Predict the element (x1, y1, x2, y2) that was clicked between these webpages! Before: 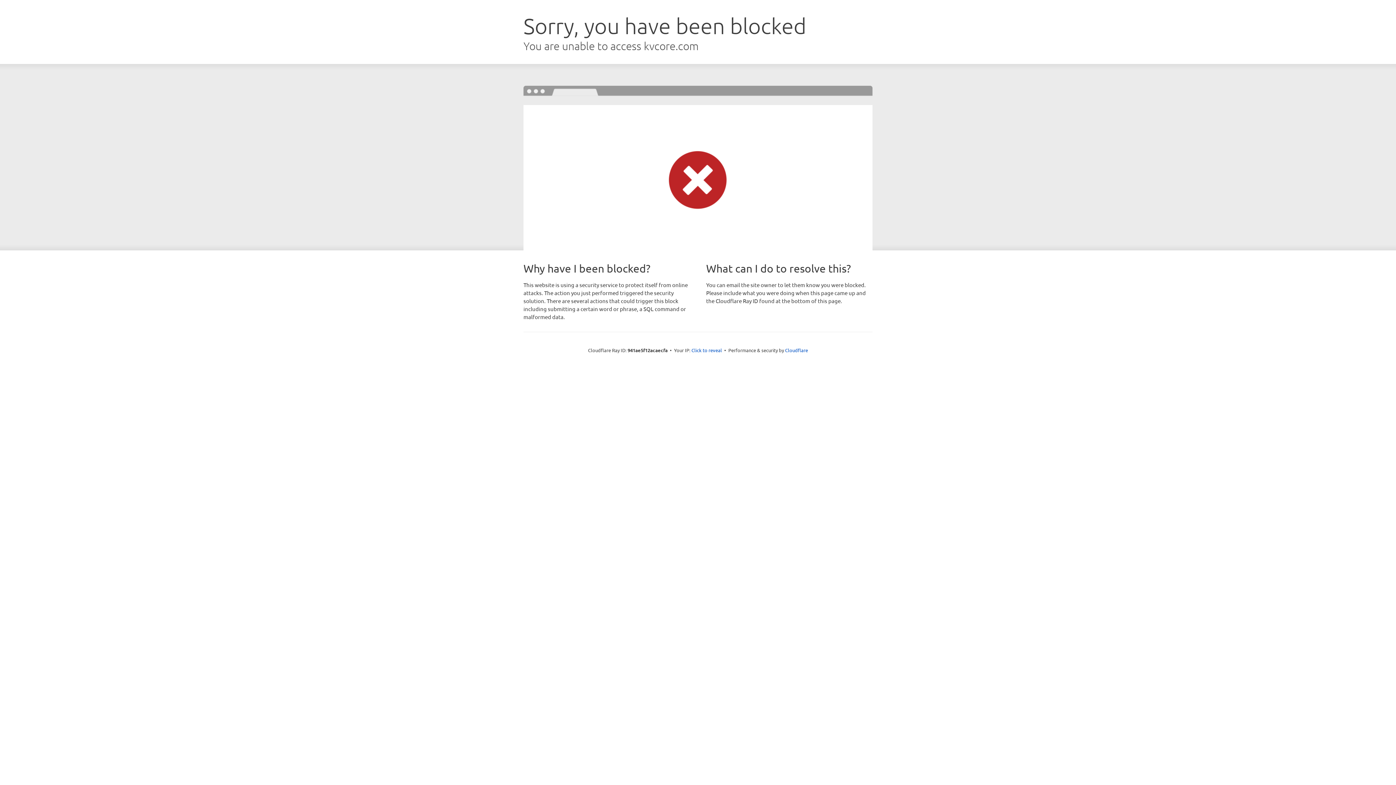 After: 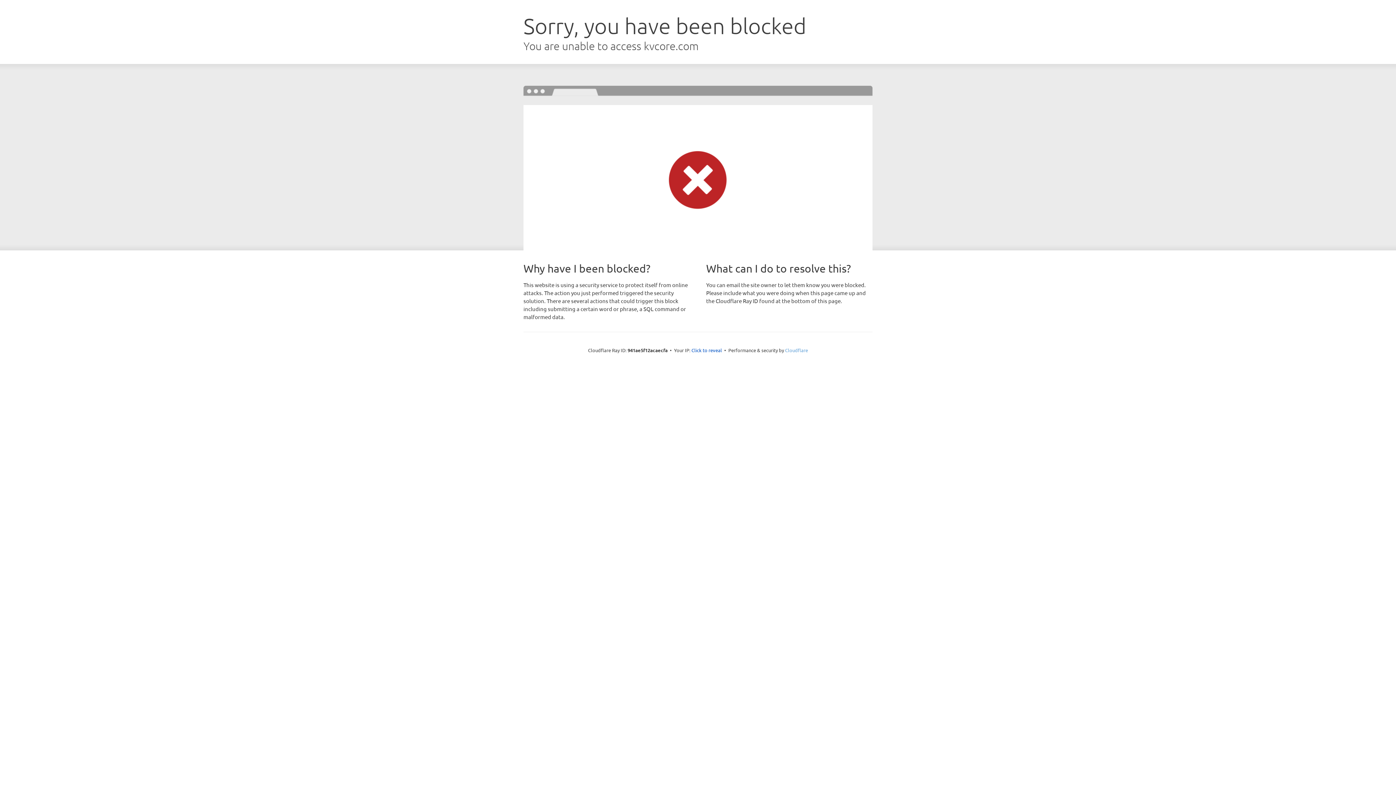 Action: bbox: (785, 347, 808, 353) label: Cloudflare